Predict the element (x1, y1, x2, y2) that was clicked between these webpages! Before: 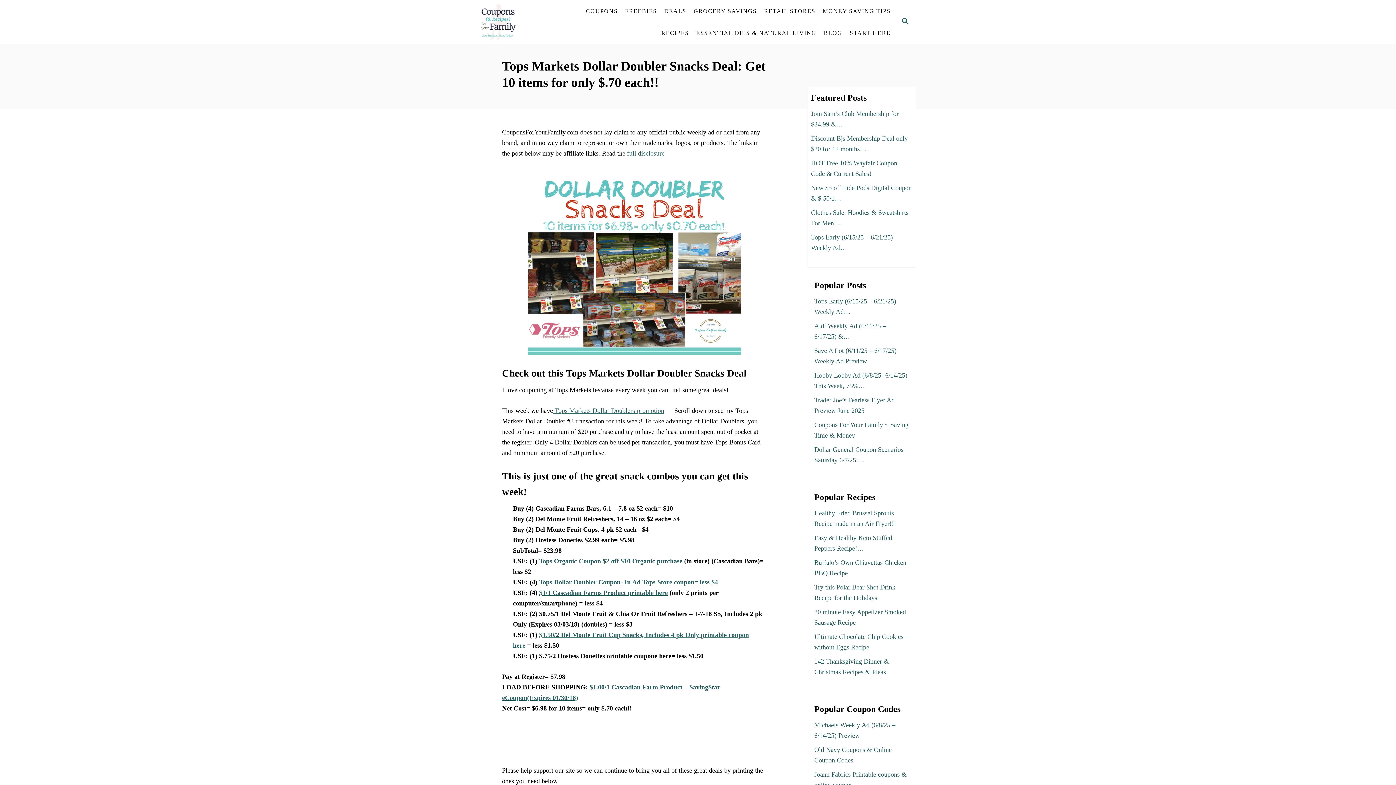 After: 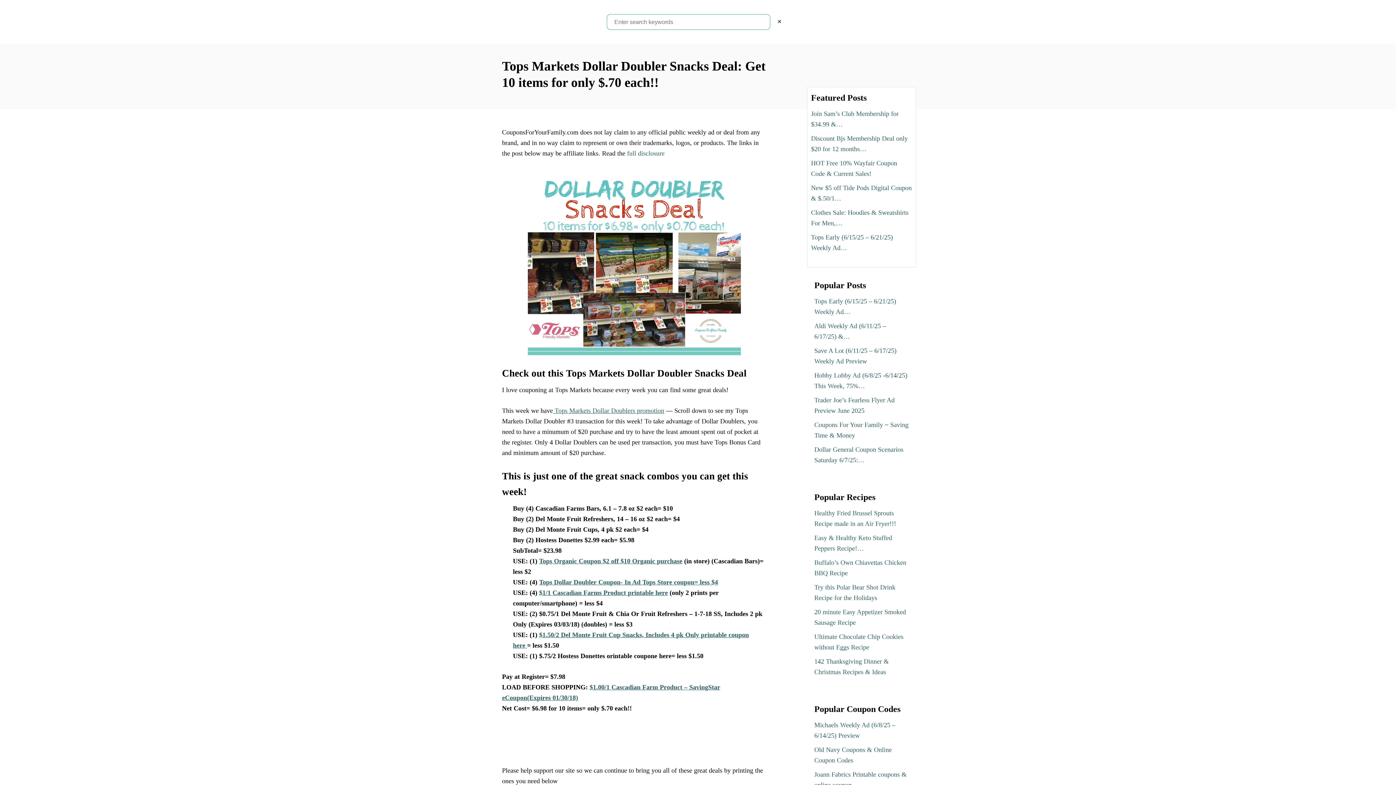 Action: label: SEARCH bbox: (894, 12, 916, 30)